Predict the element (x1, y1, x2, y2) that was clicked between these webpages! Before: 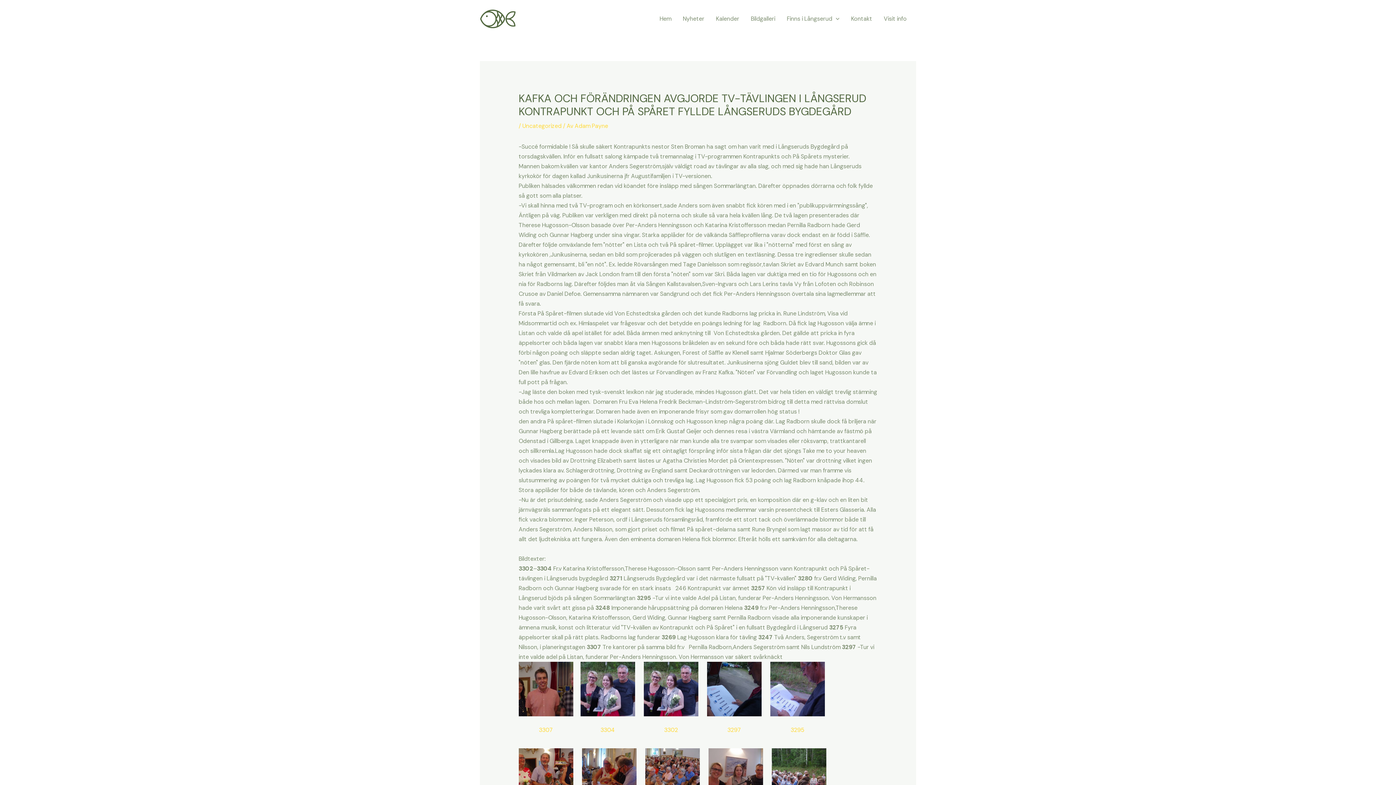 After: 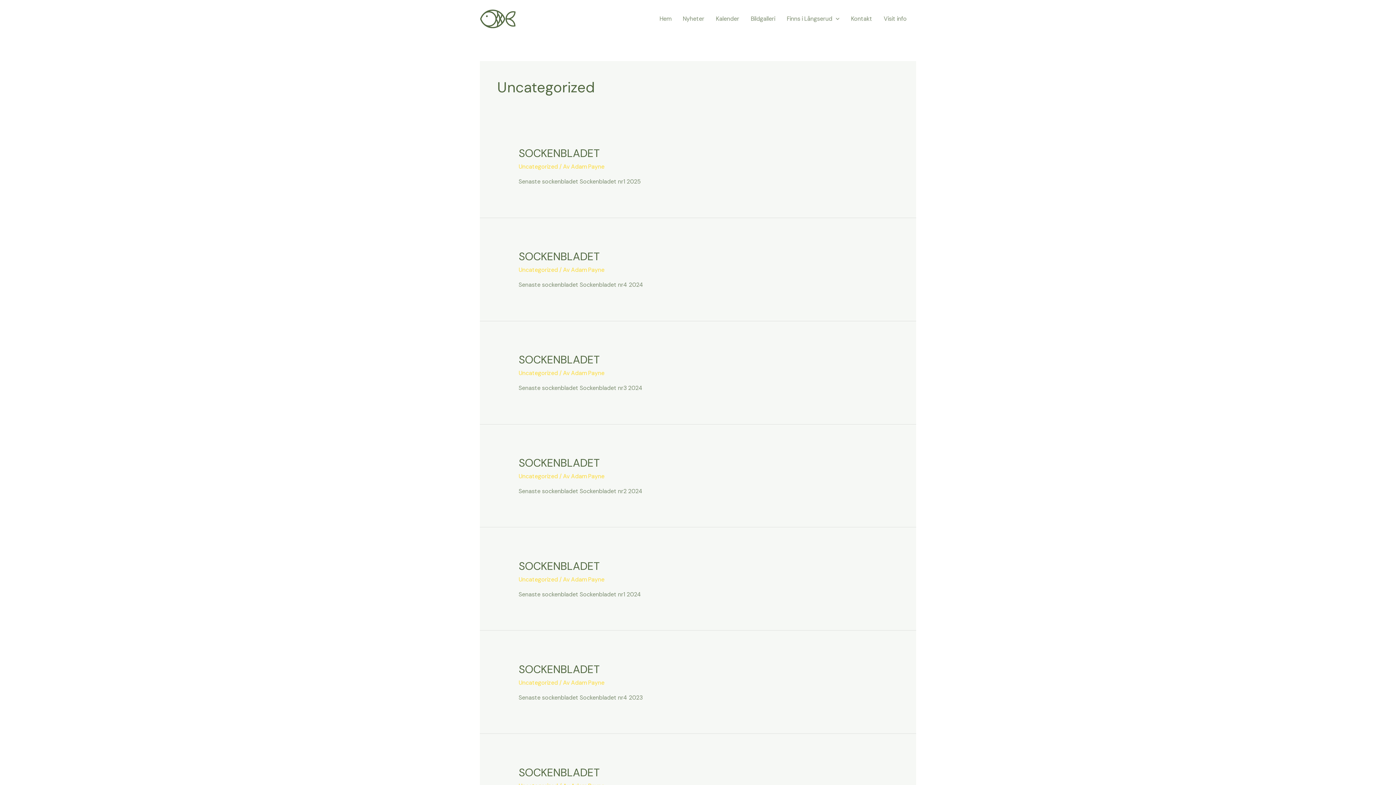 Action: bbox: (522, 122, 561, 129) label: Uncategorized